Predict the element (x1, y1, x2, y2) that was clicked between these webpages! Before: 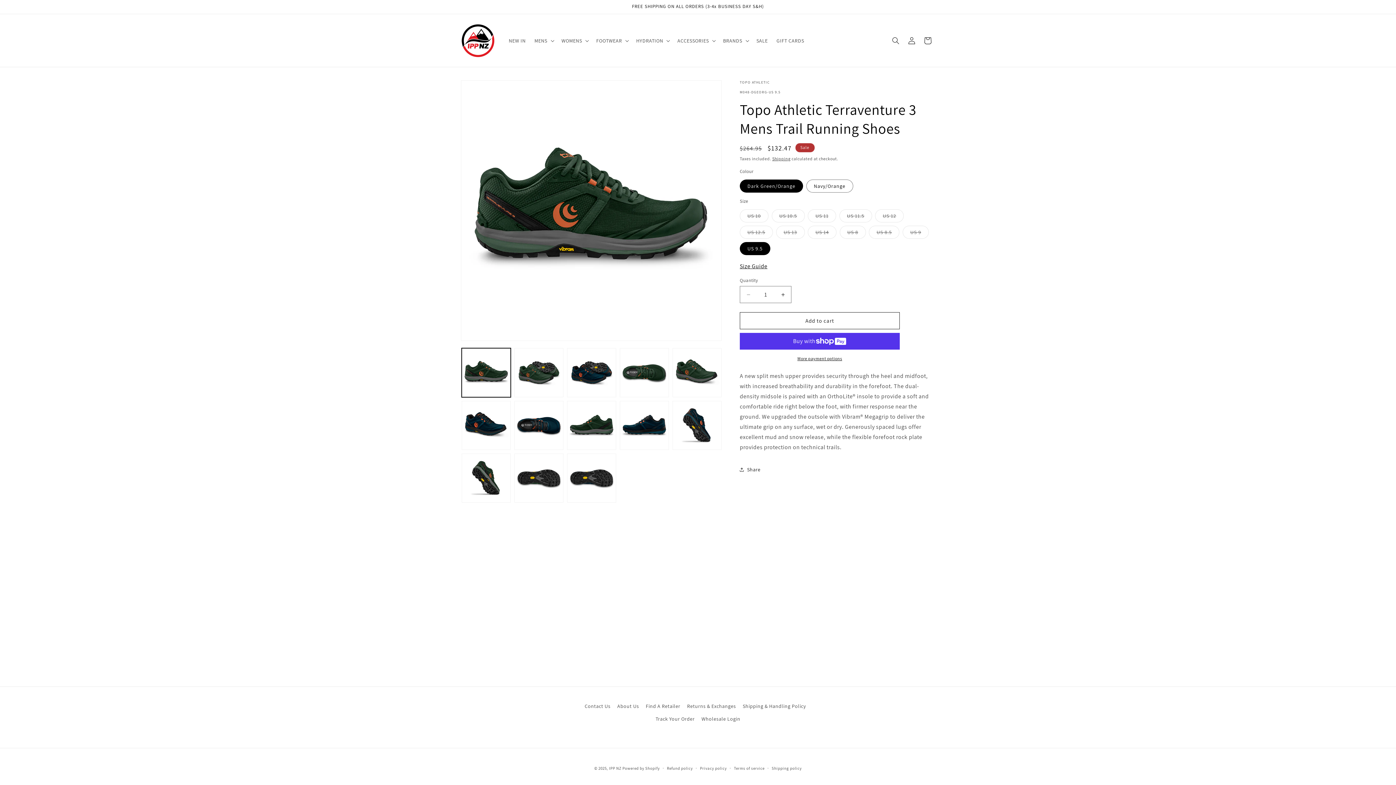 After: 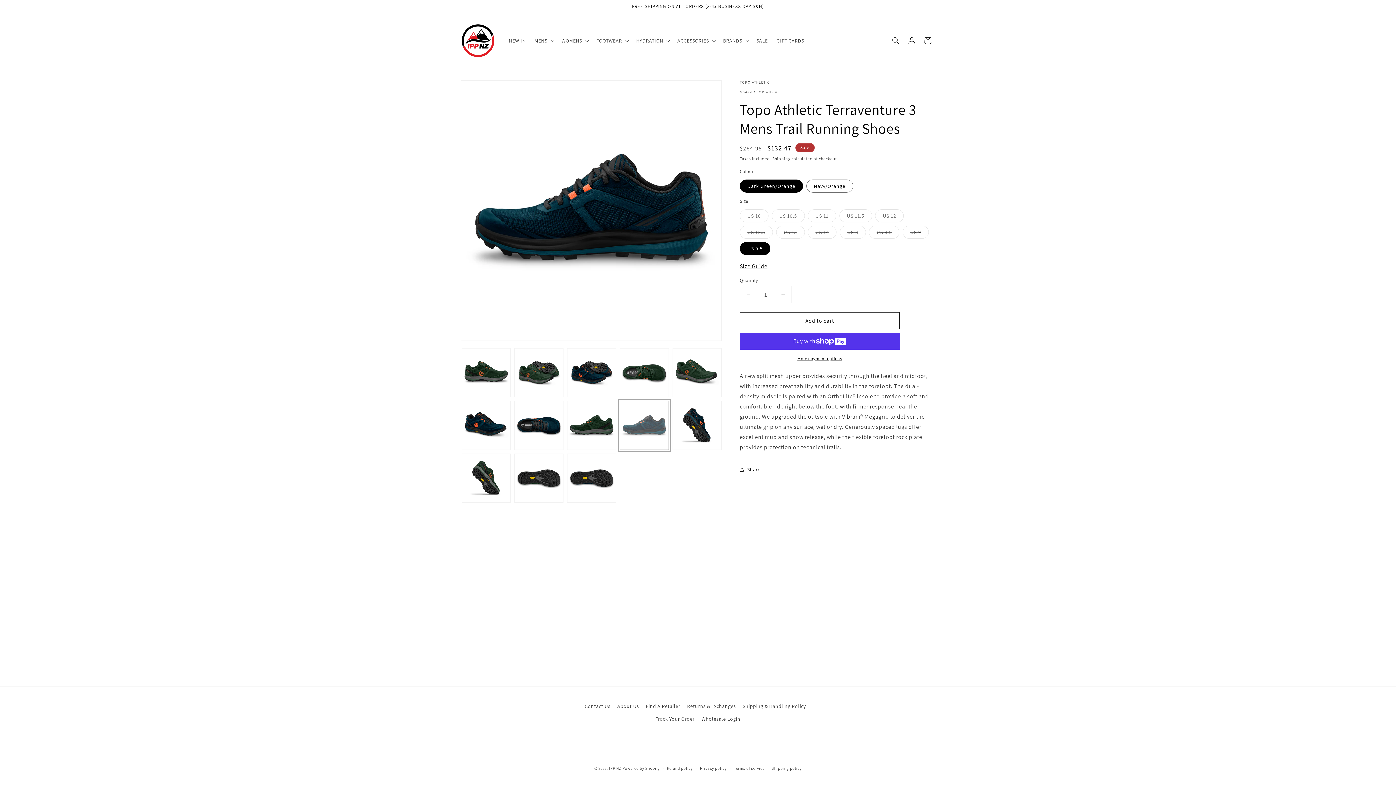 Action: label: Load image 10 in gallery view bbox: (620, 401, 669, 450)